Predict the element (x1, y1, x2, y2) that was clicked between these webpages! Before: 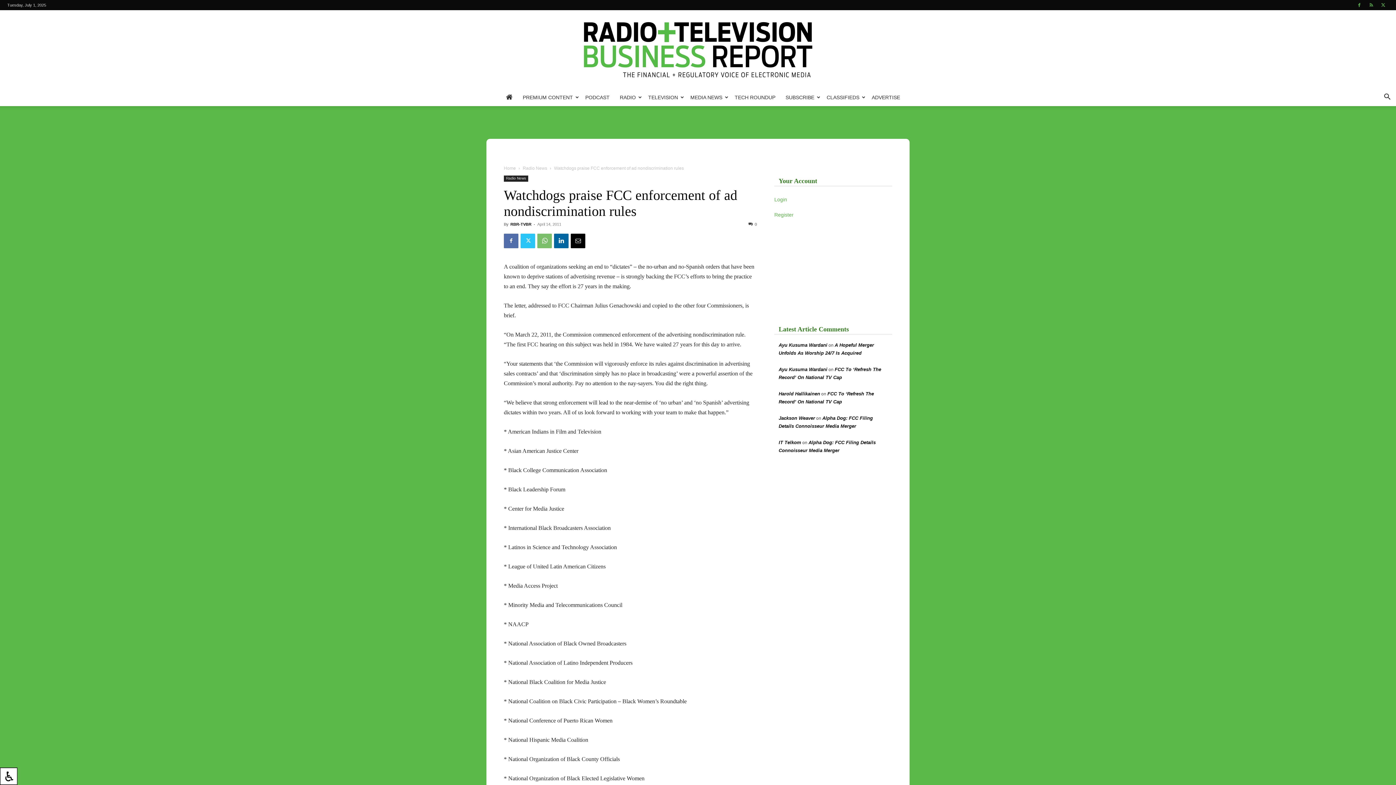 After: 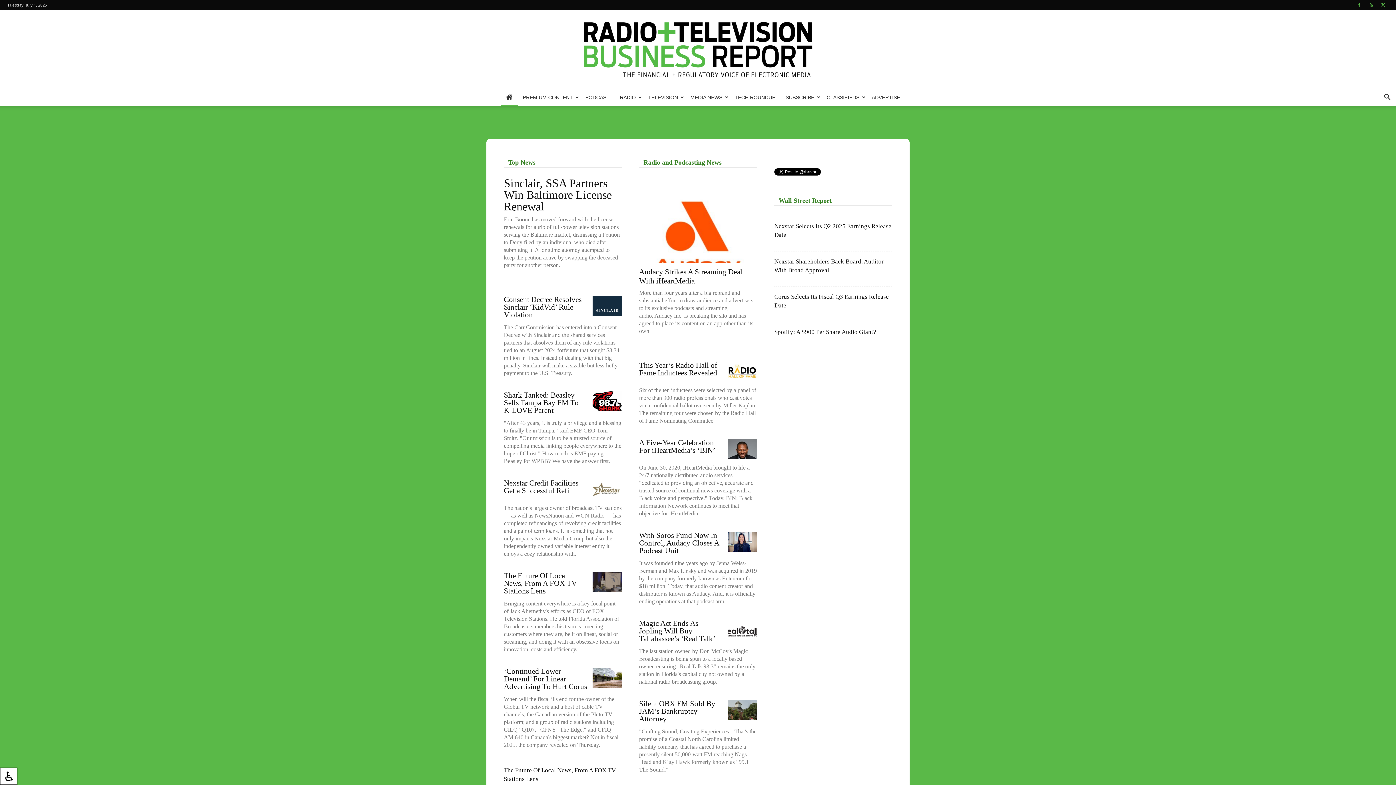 Action: bbox: (501, 88, 517, 106)